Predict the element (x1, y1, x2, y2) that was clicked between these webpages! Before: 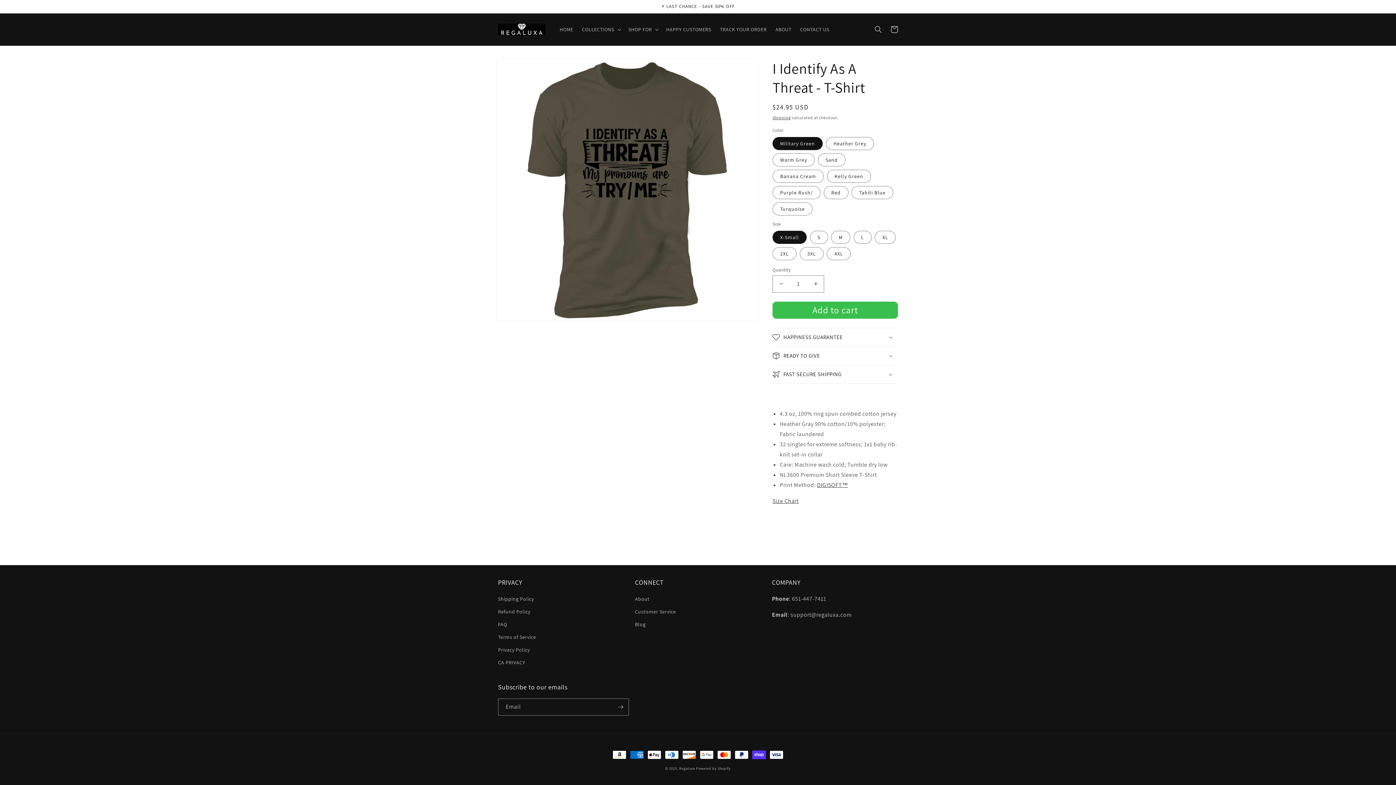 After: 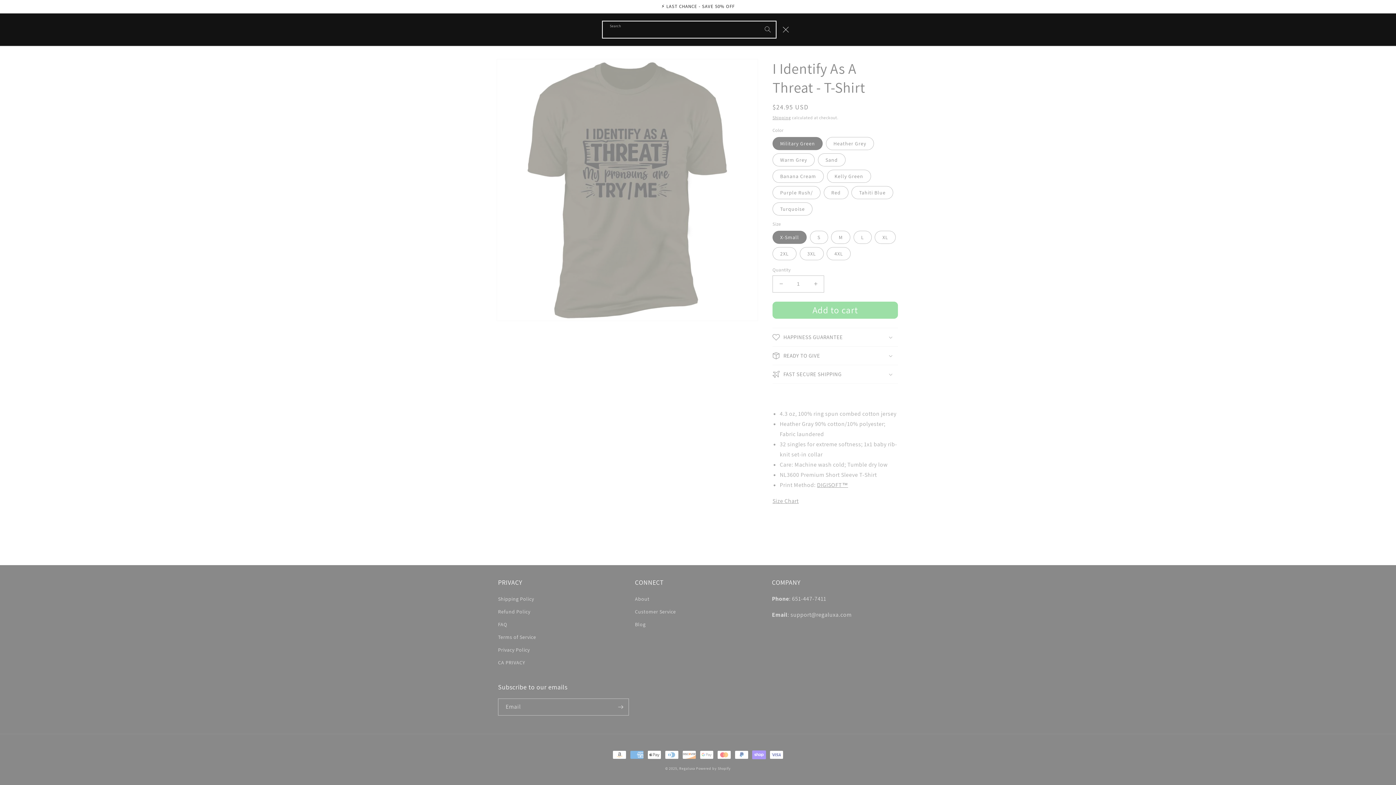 Action: label: Search bbox: (870, 21, 886, 37)